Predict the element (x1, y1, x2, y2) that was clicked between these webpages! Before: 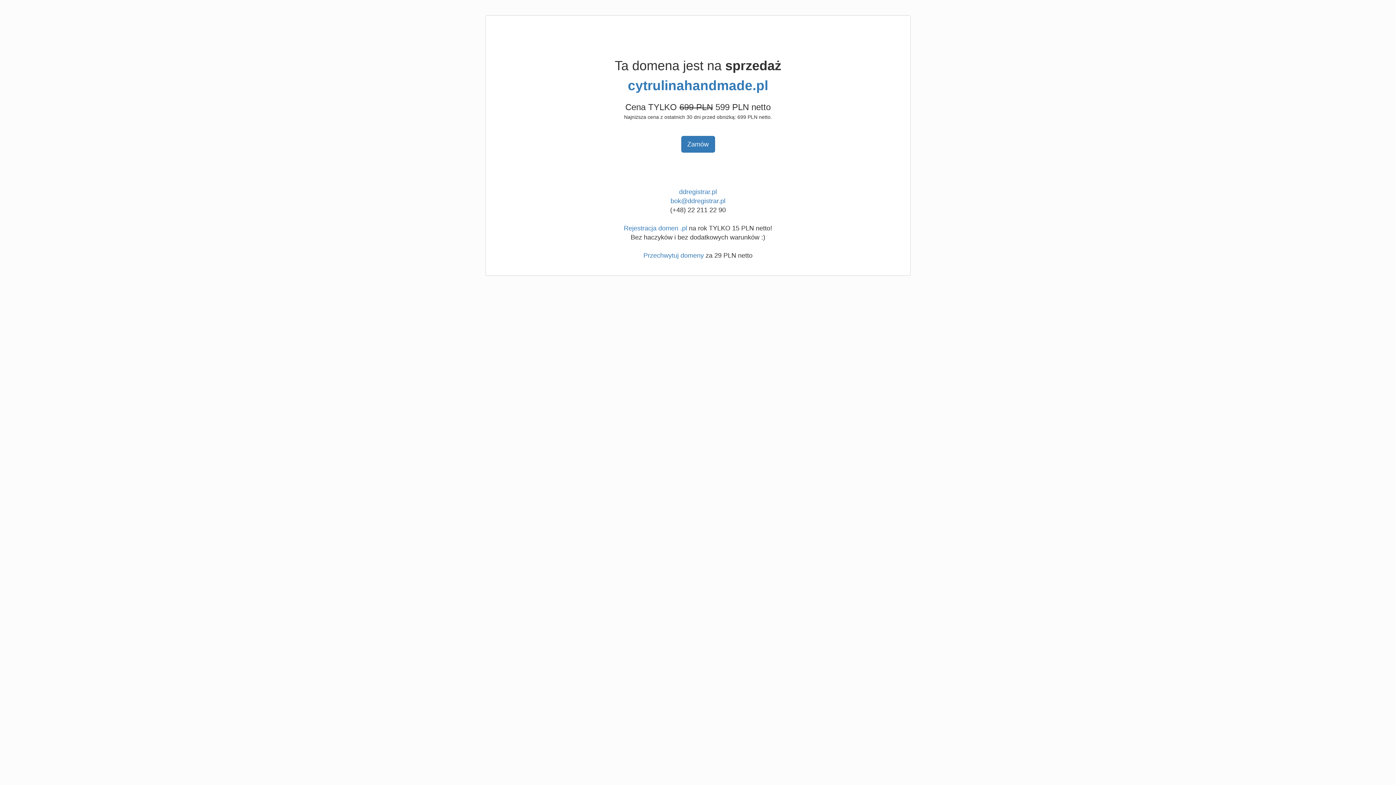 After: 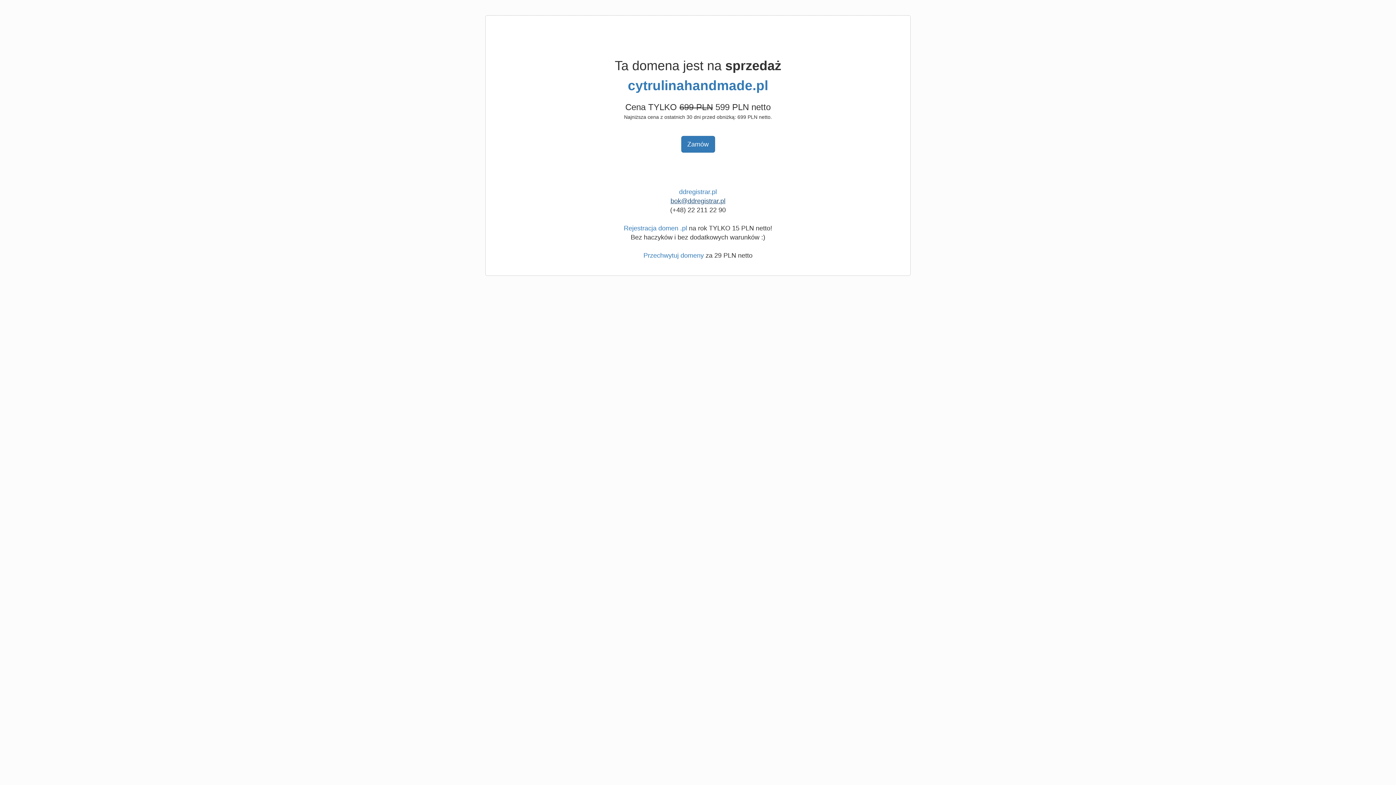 Action: label: bok@ddregistrar.pl bbox: (670, 197, 725, 204)